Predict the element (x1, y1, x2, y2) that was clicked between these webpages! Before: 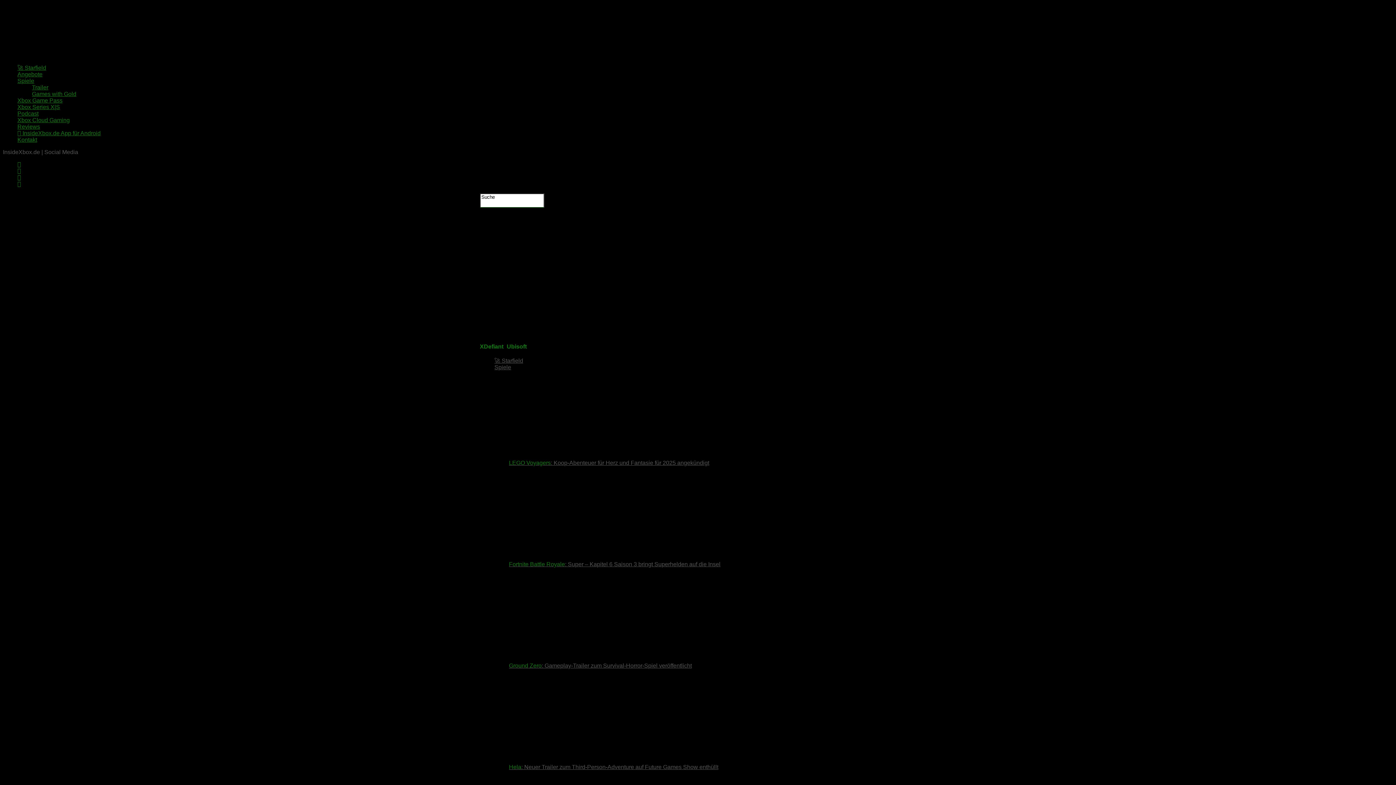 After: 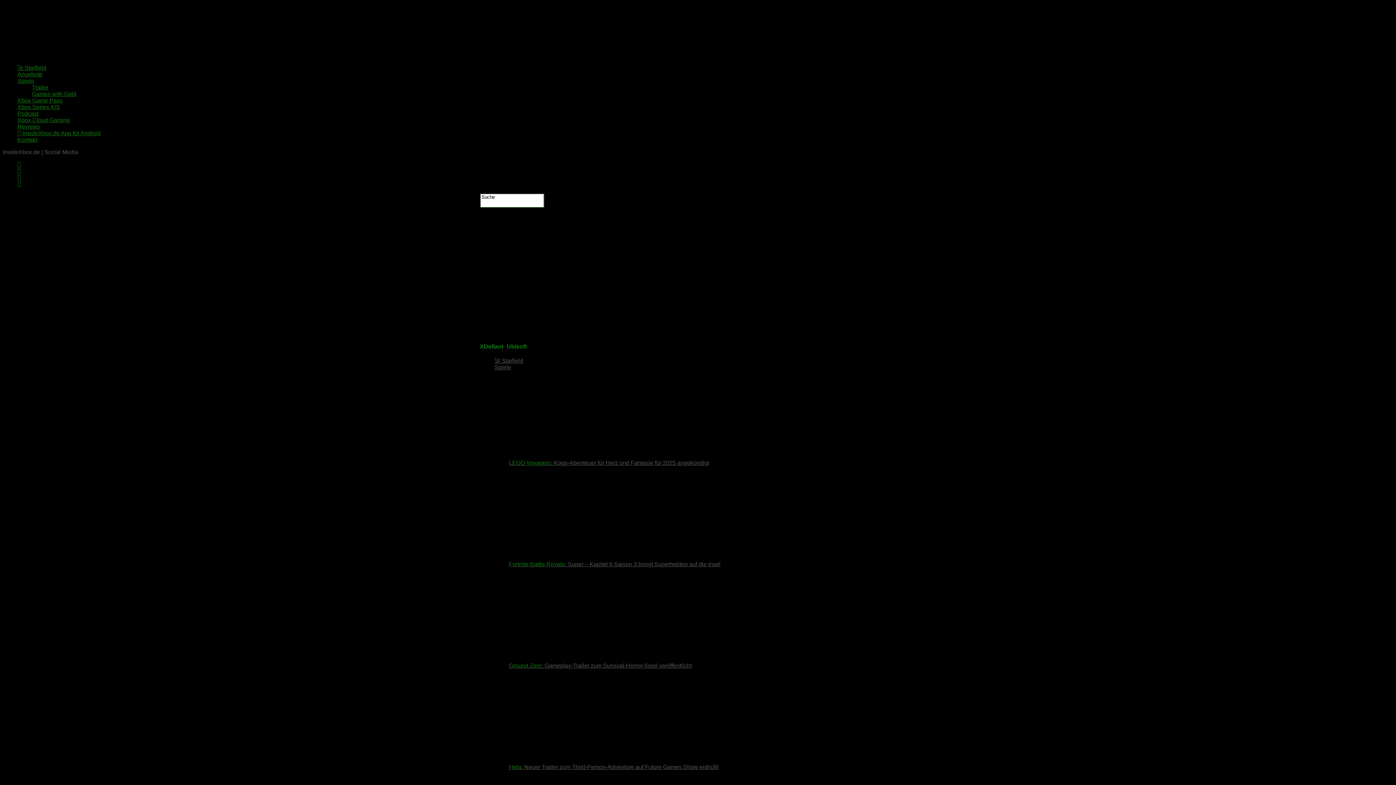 Action: bbox: (480, 257, 589, 263)